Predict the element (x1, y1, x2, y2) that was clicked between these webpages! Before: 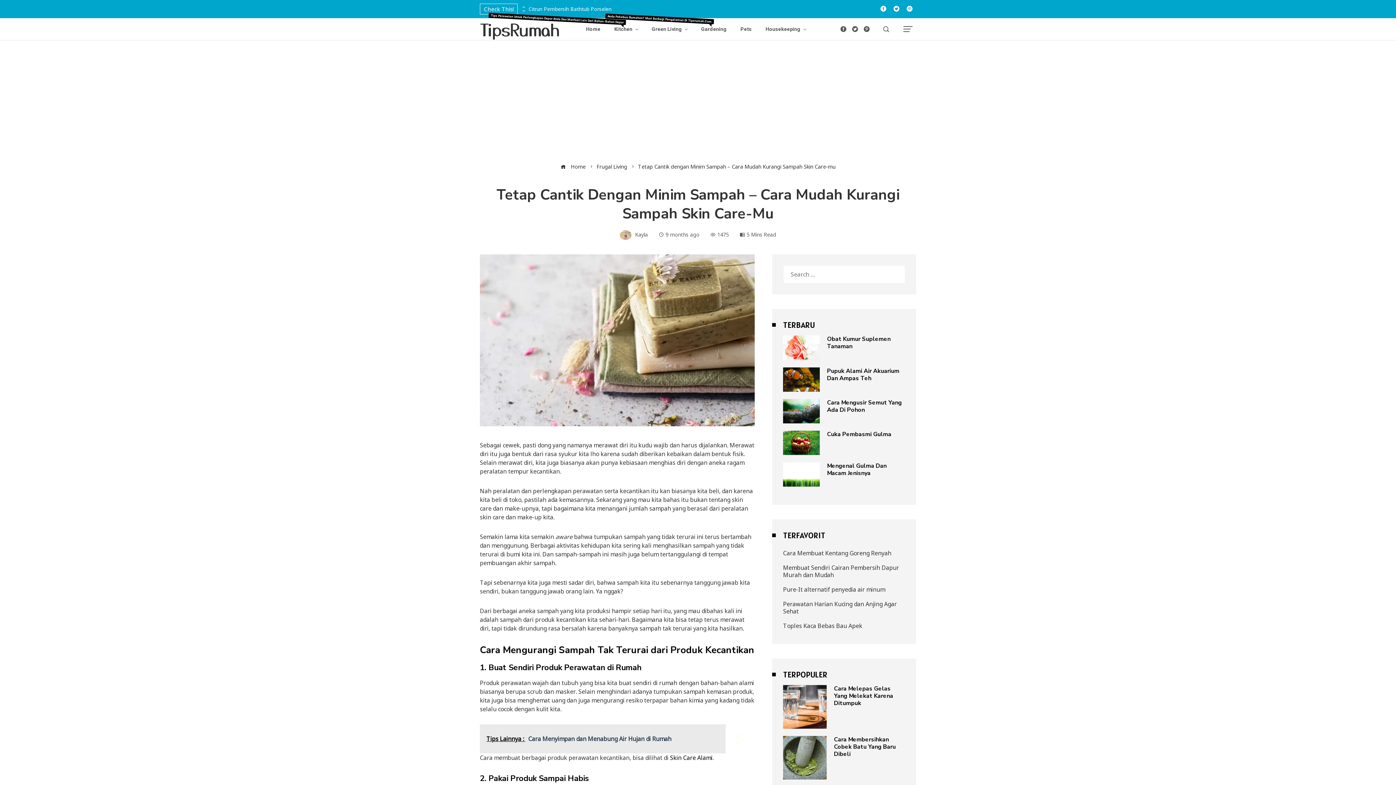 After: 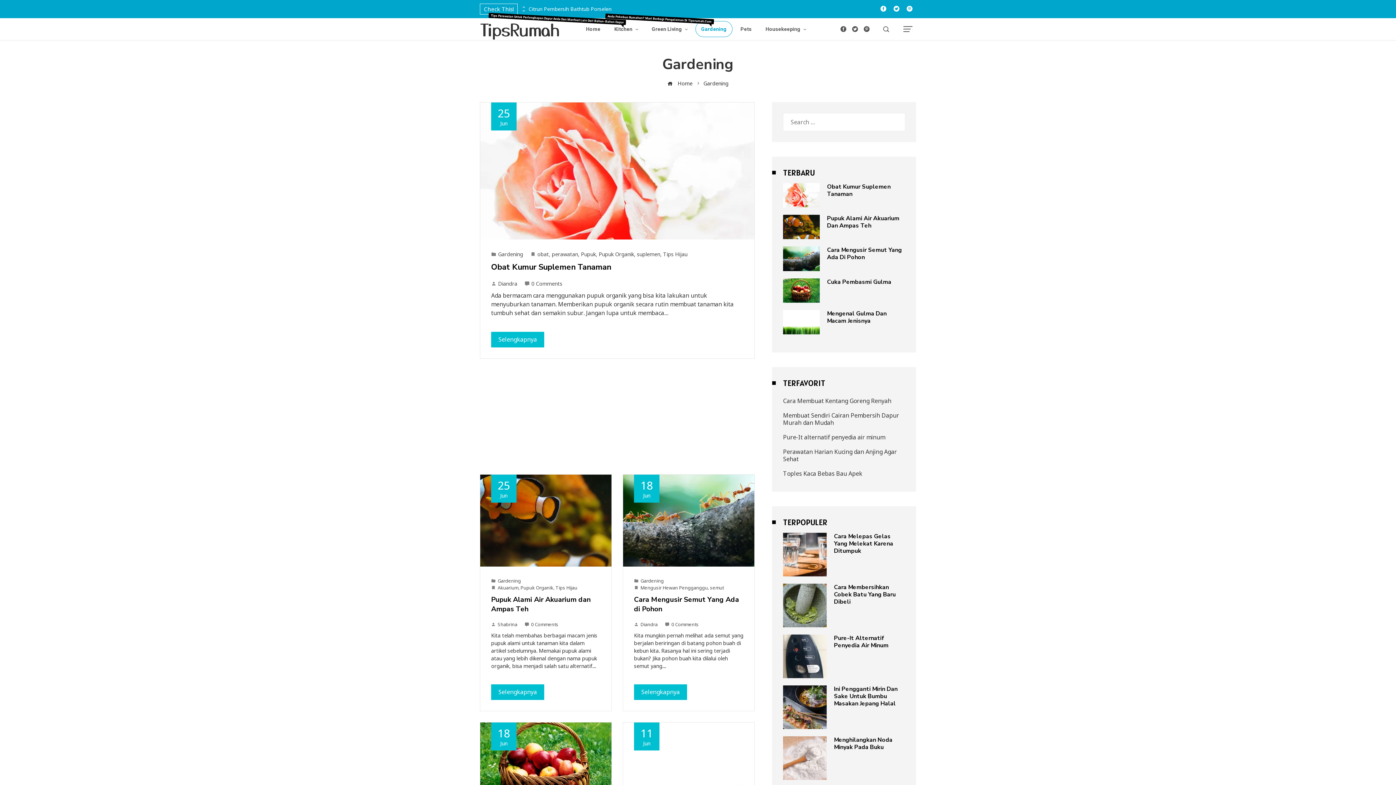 Action: label: Gardening
Anda Pekebun Rumahan? Mari Berbagi Pengalaman Di Tipsrumah.Com bbox: (695, 21, 732, 37)